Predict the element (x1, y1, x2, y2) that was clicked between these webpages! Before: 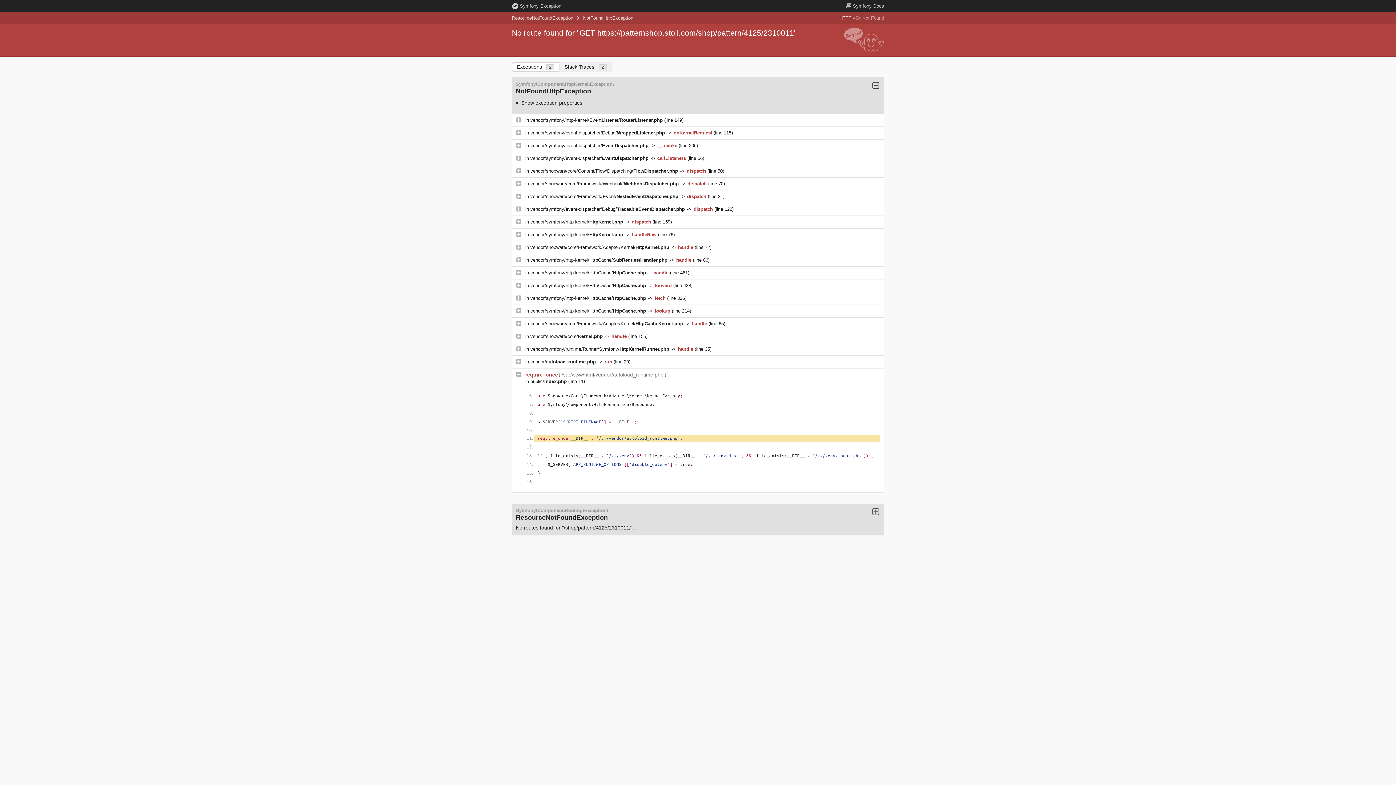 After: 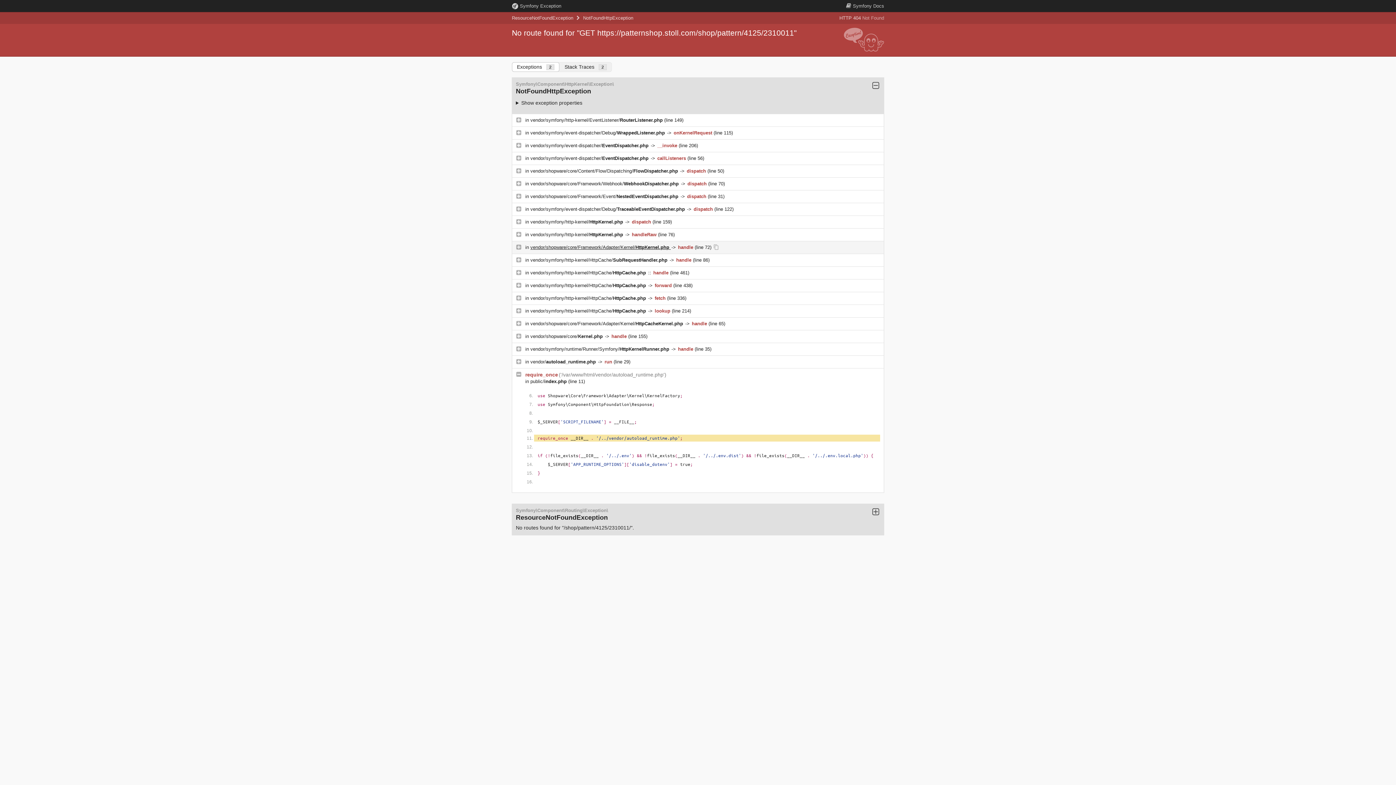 Action: bbox: (530, 244, 670, 250) label: vendor/shopware/core/Framework/Adapter/Kernel/HttpKernel.php 